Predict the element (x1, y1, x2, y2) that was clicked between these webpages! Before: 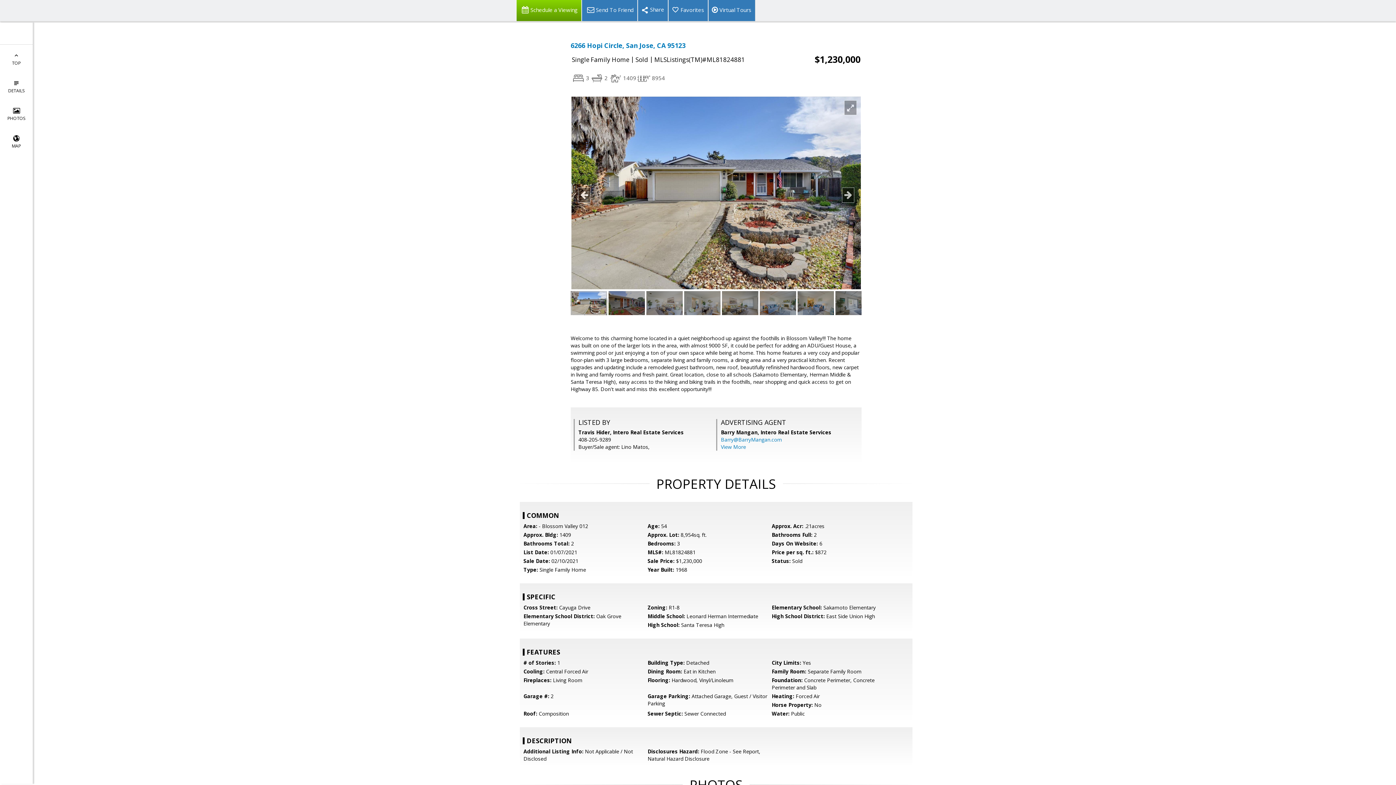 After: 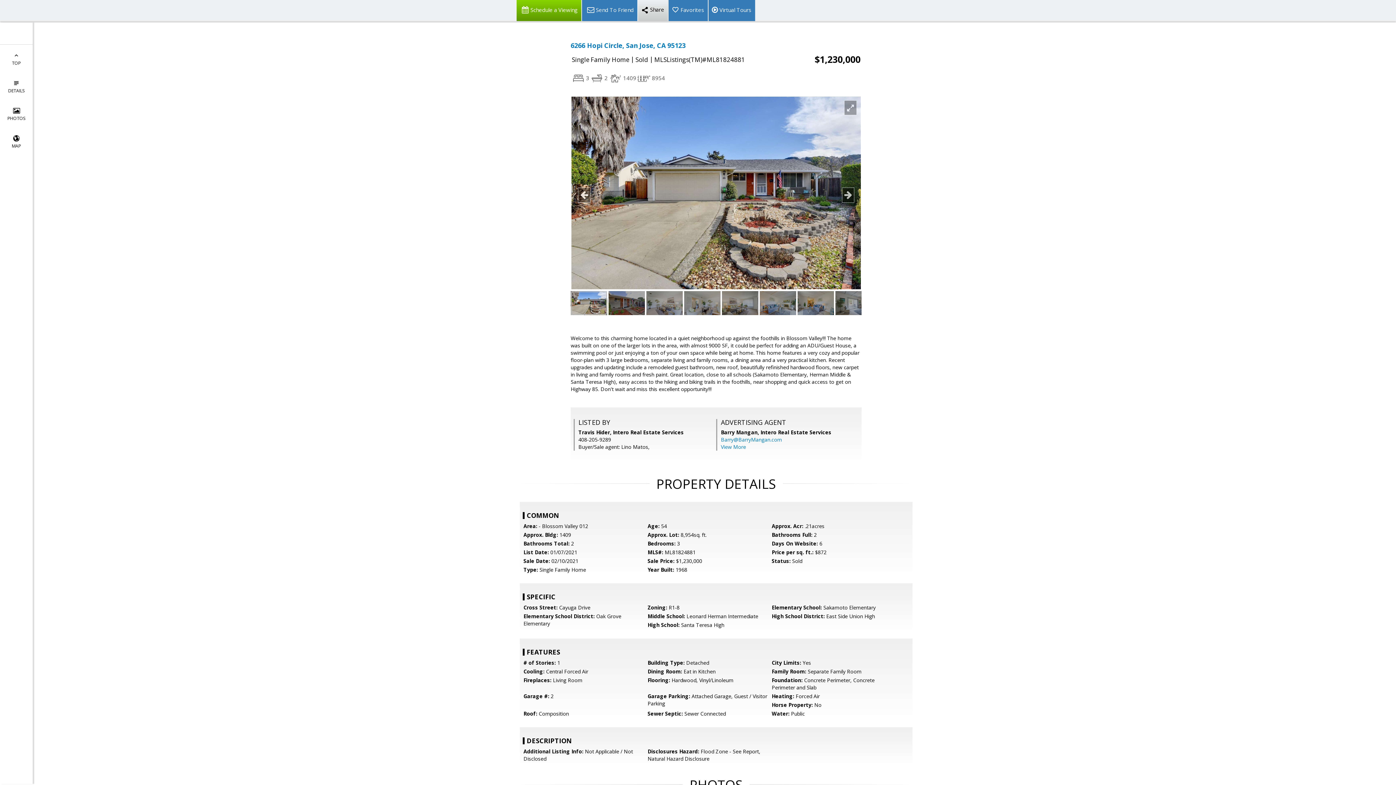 Action: bbox: (637, 0, 668, 21)